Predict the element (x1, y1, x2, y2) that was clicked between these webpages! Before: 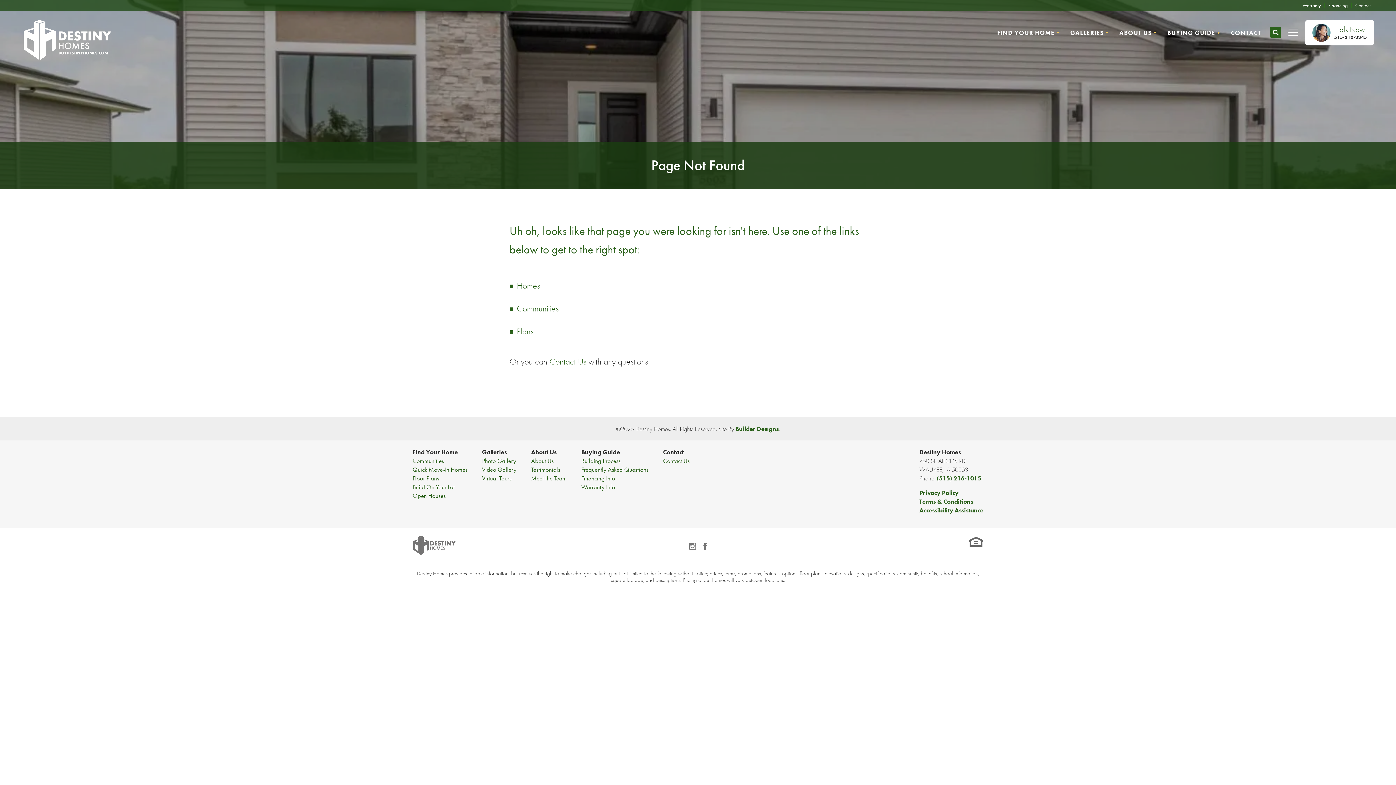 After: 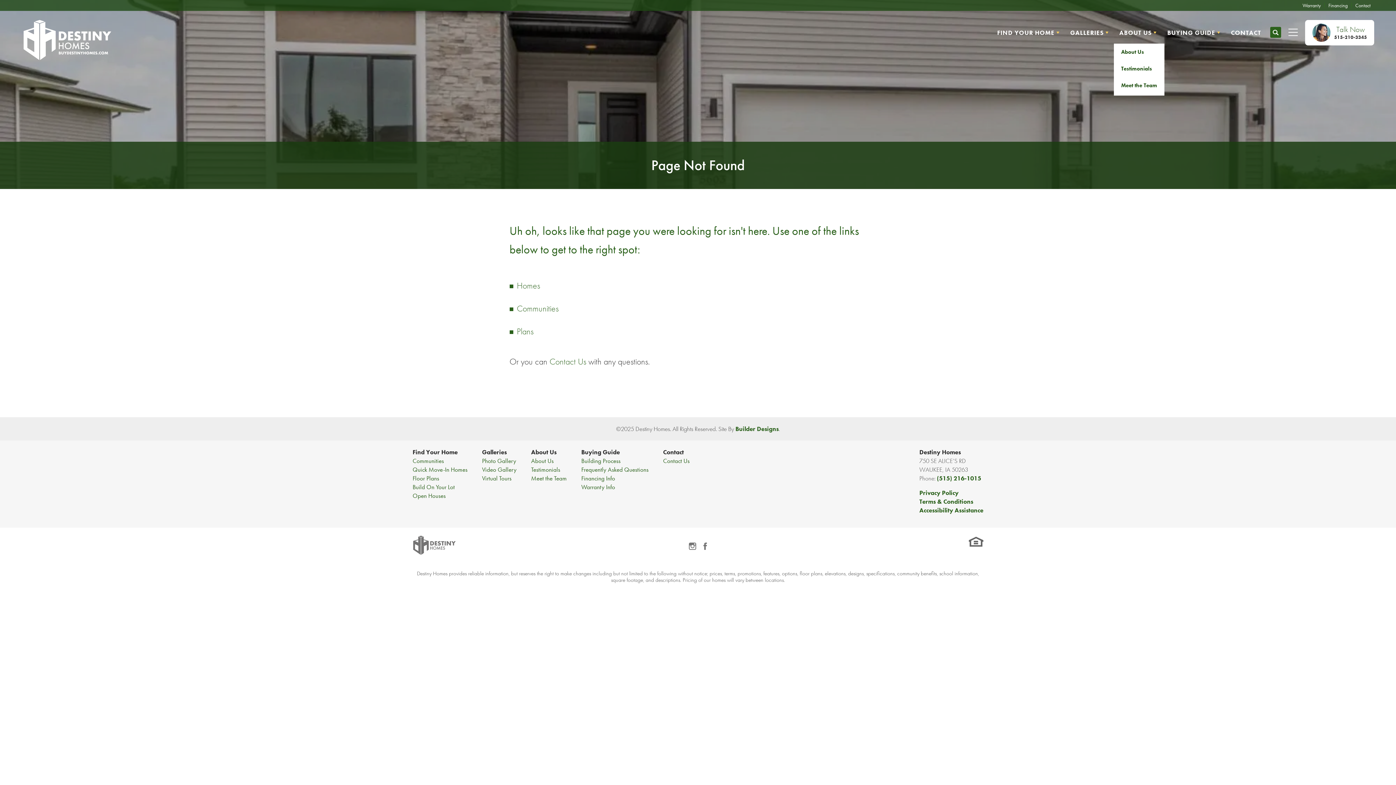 Action: bbox: (1114, 21, 1162, 43) label: ABOUT US